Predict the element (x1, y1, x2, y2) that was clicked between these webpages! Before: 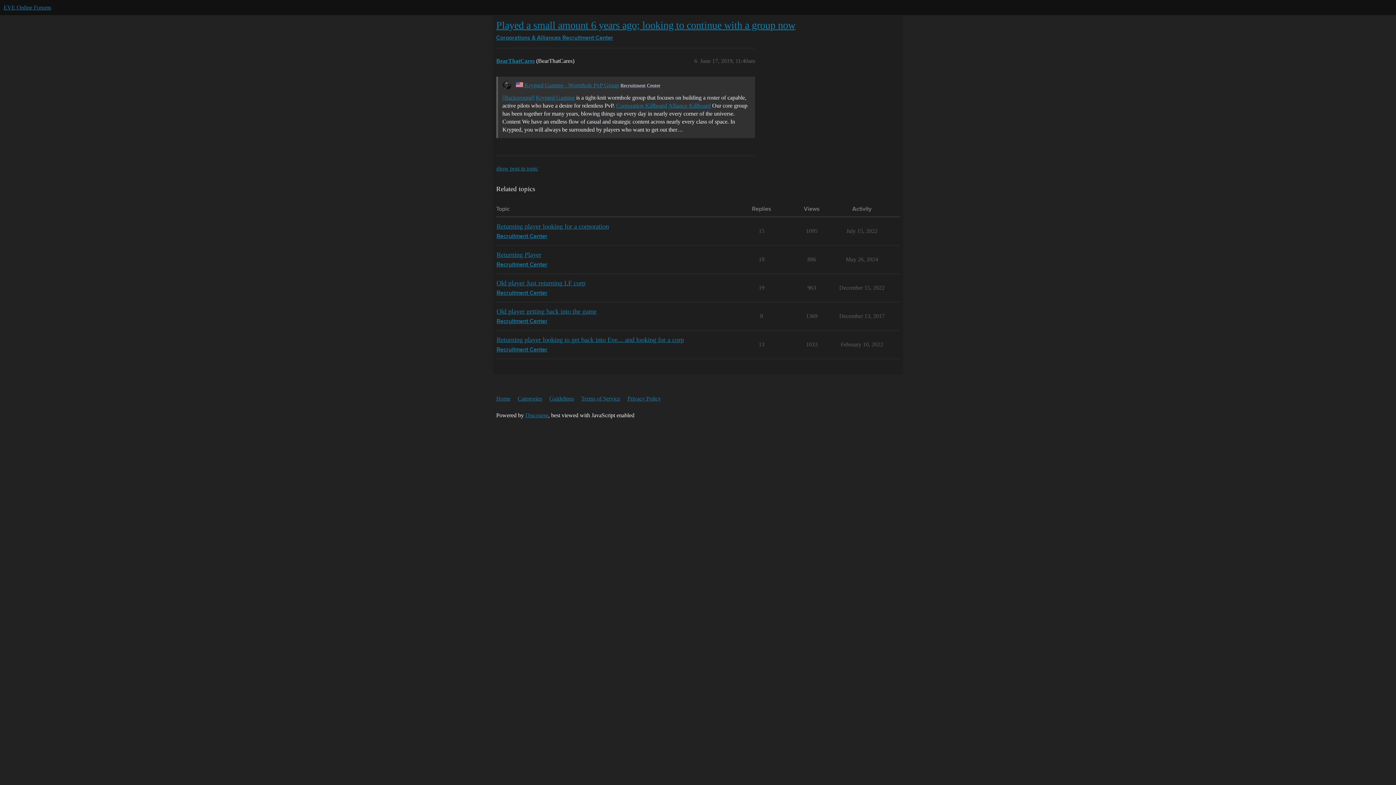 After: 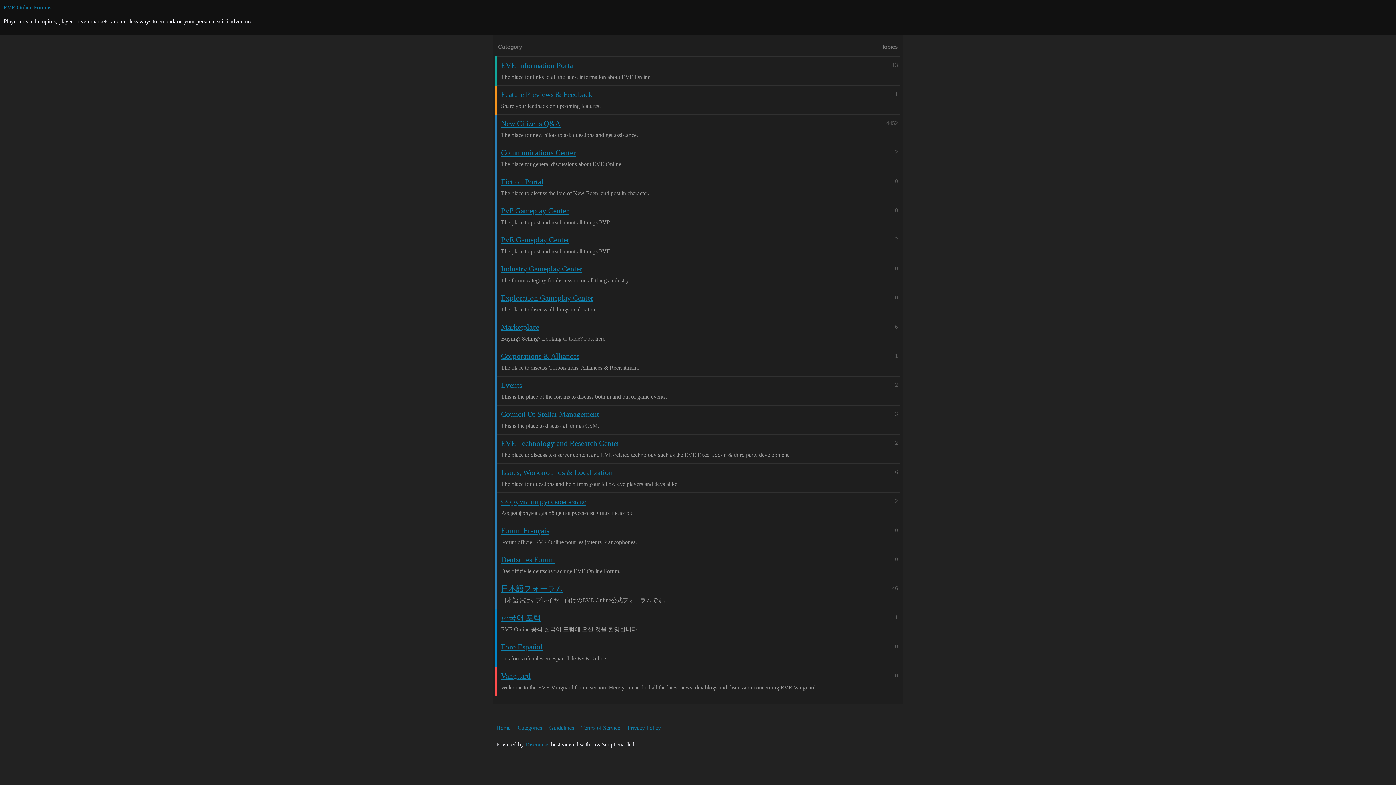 Action: label: EVE Online Forums bbox: (3, 4, 51, 10)